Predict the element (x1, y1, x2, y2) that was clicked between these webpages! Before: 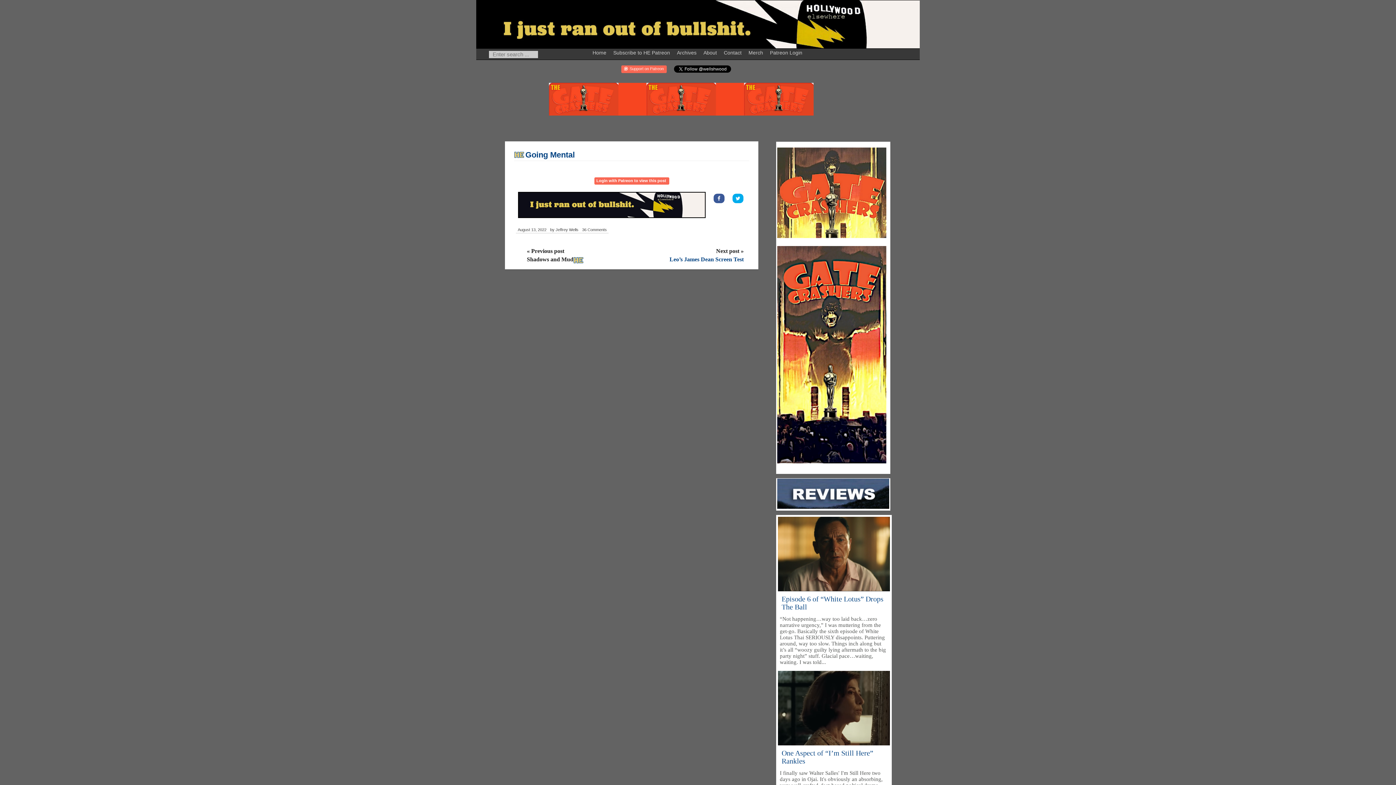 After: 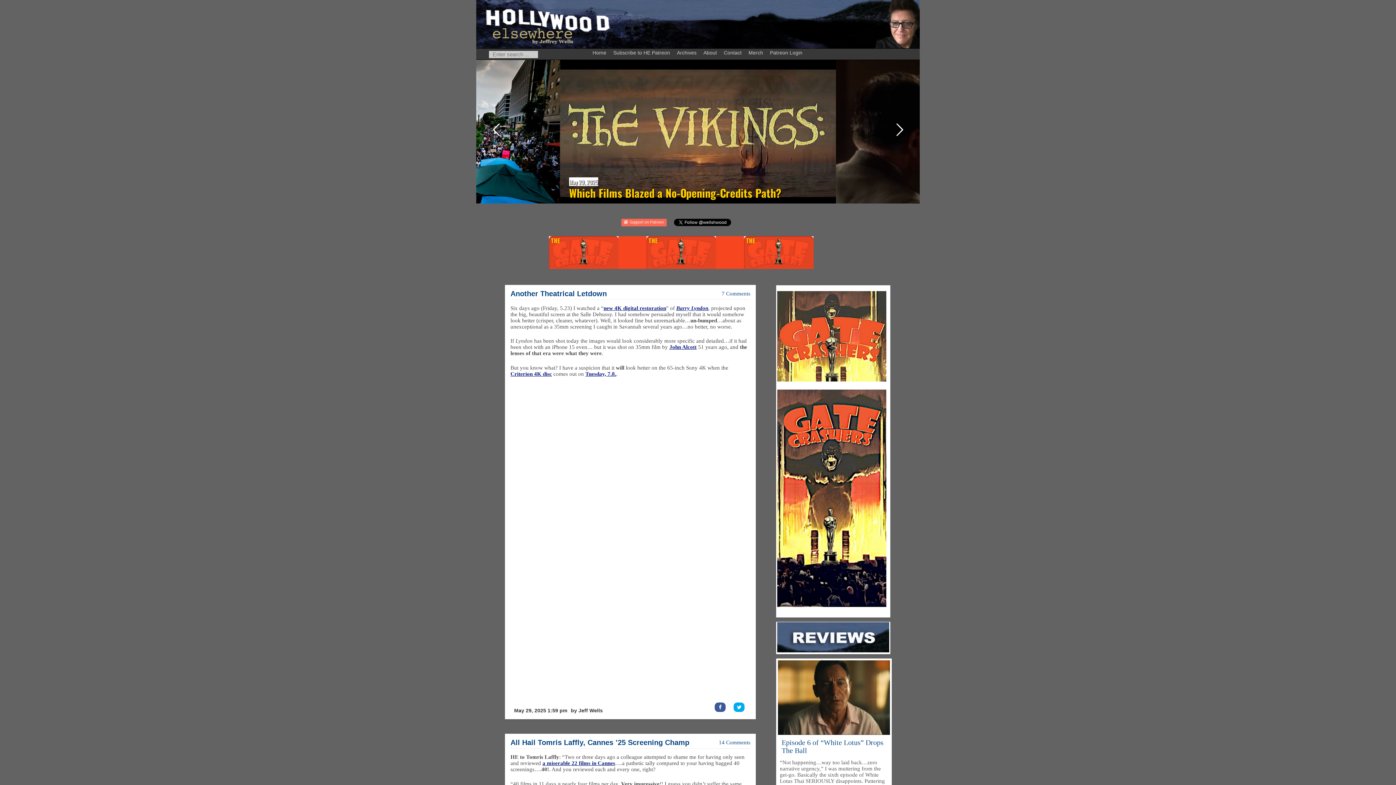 Action: bbox: (483, 40, 612, 46)